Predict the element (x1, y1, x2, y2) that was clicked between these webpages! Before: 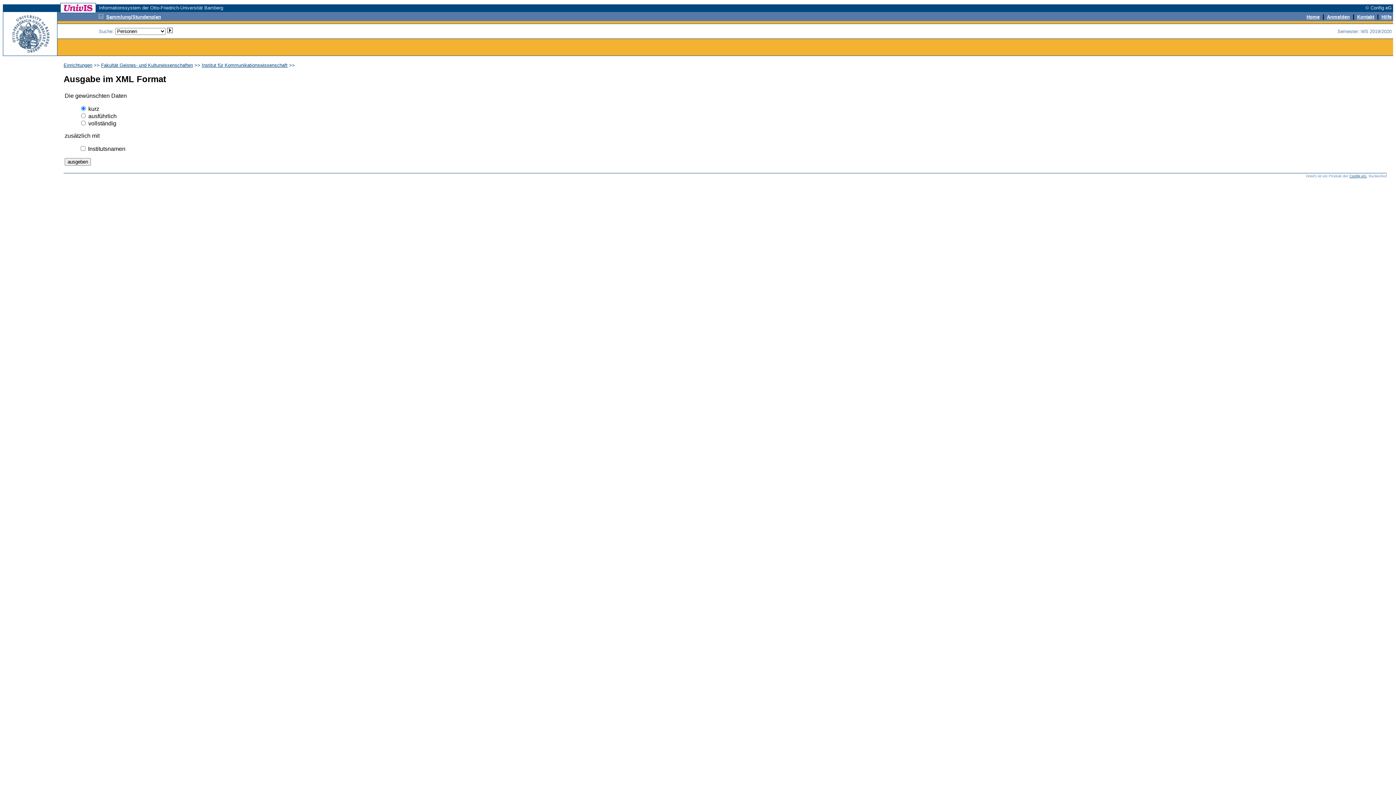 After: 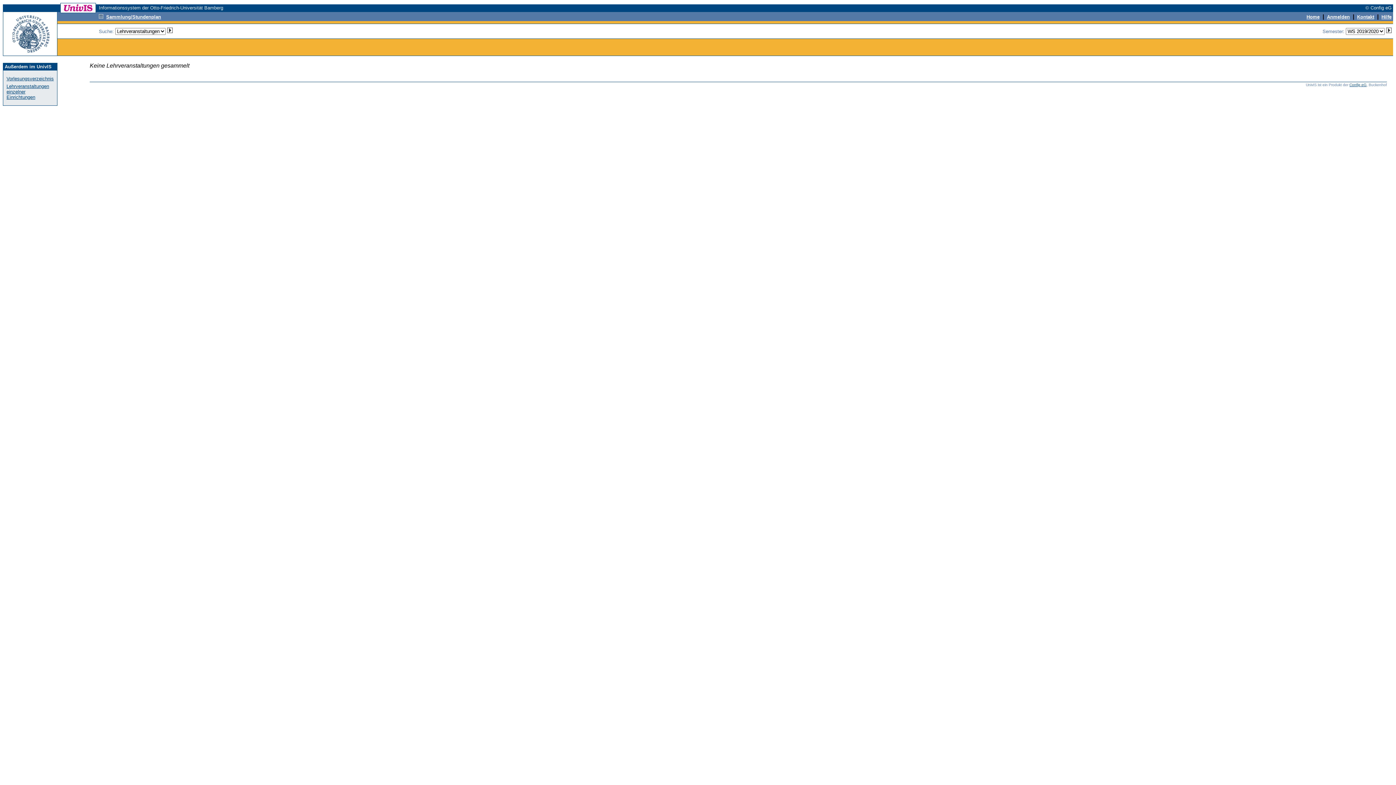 Action: bbox: (106, 13, 161, 19) label: Sammlung/Stundenplan